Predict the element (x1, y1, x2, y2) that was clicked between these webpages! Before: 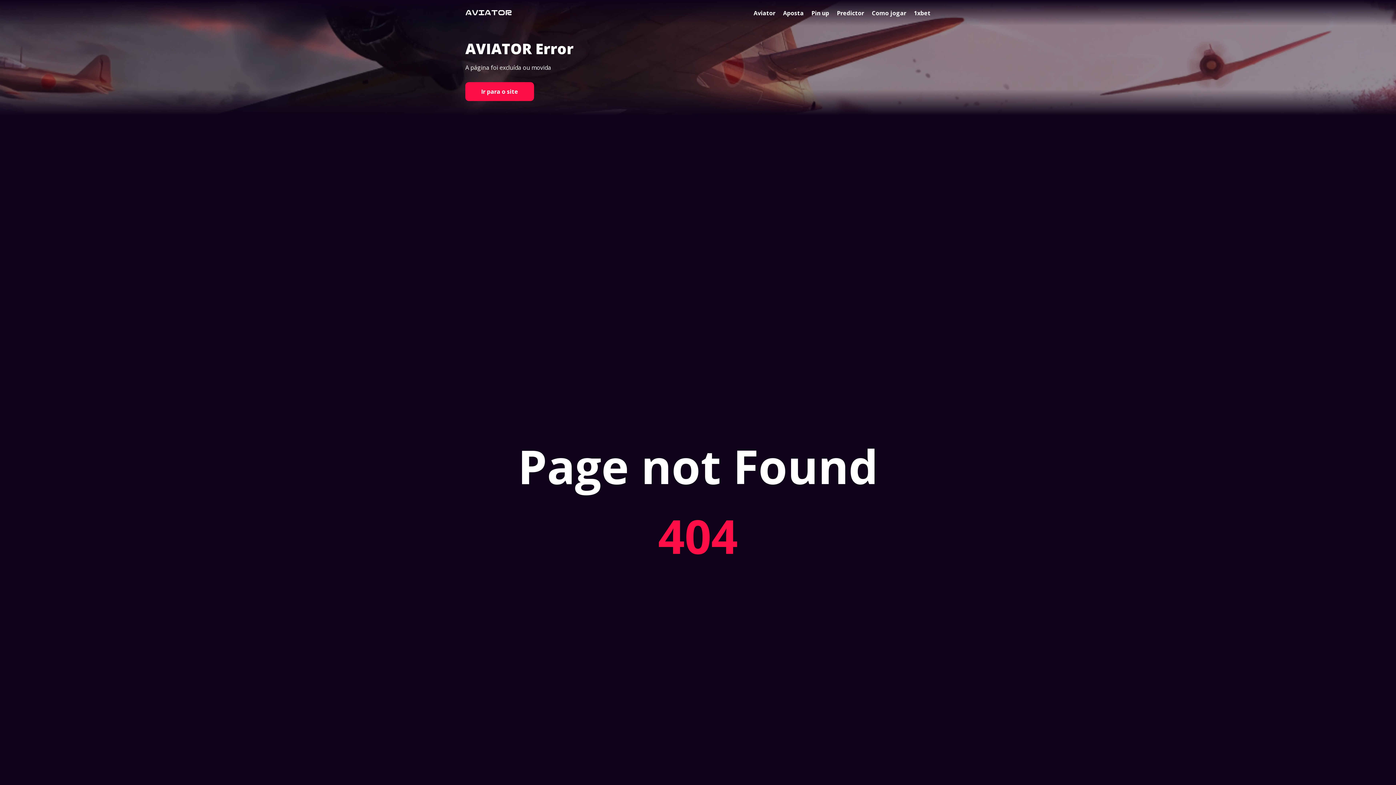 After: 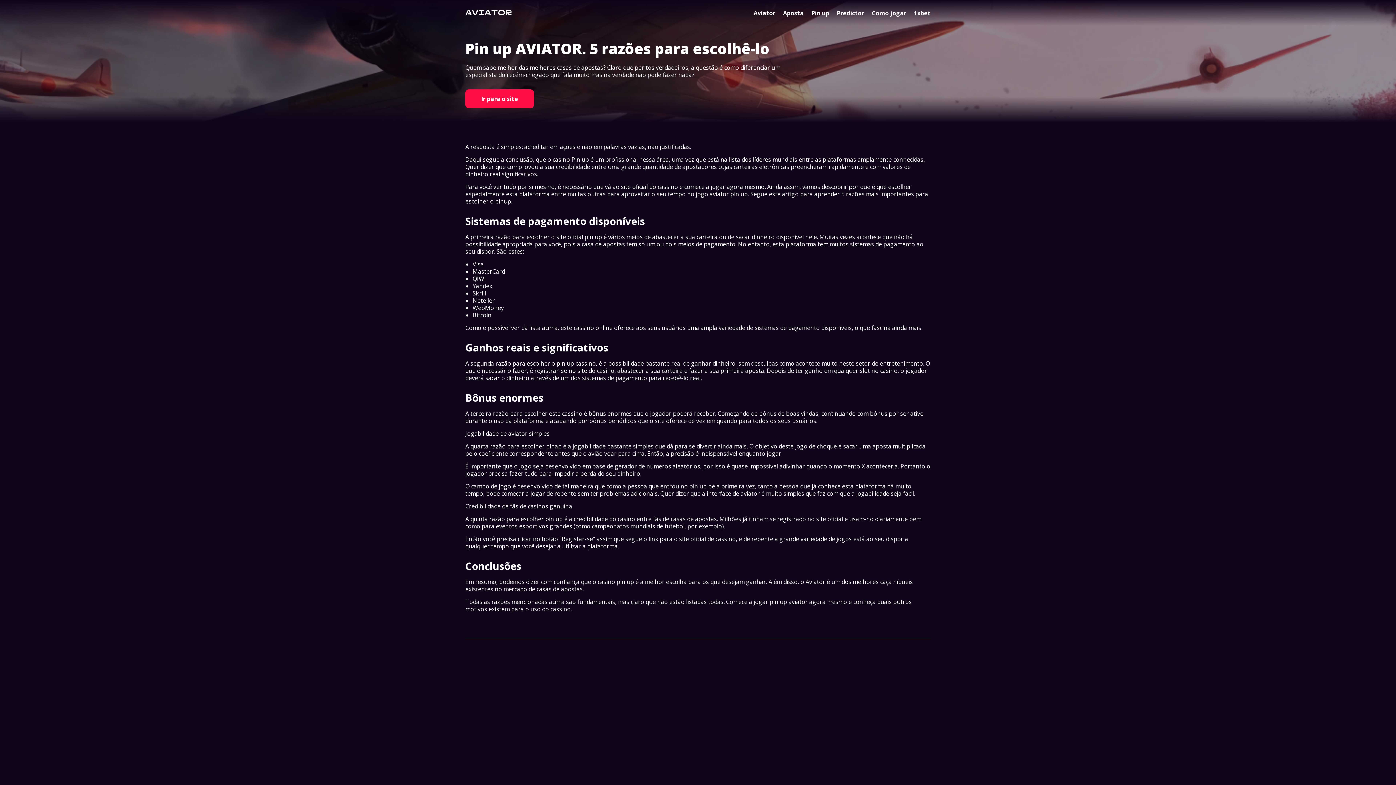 Action: bbox: (811, 9, 829, 17) label: Pin up